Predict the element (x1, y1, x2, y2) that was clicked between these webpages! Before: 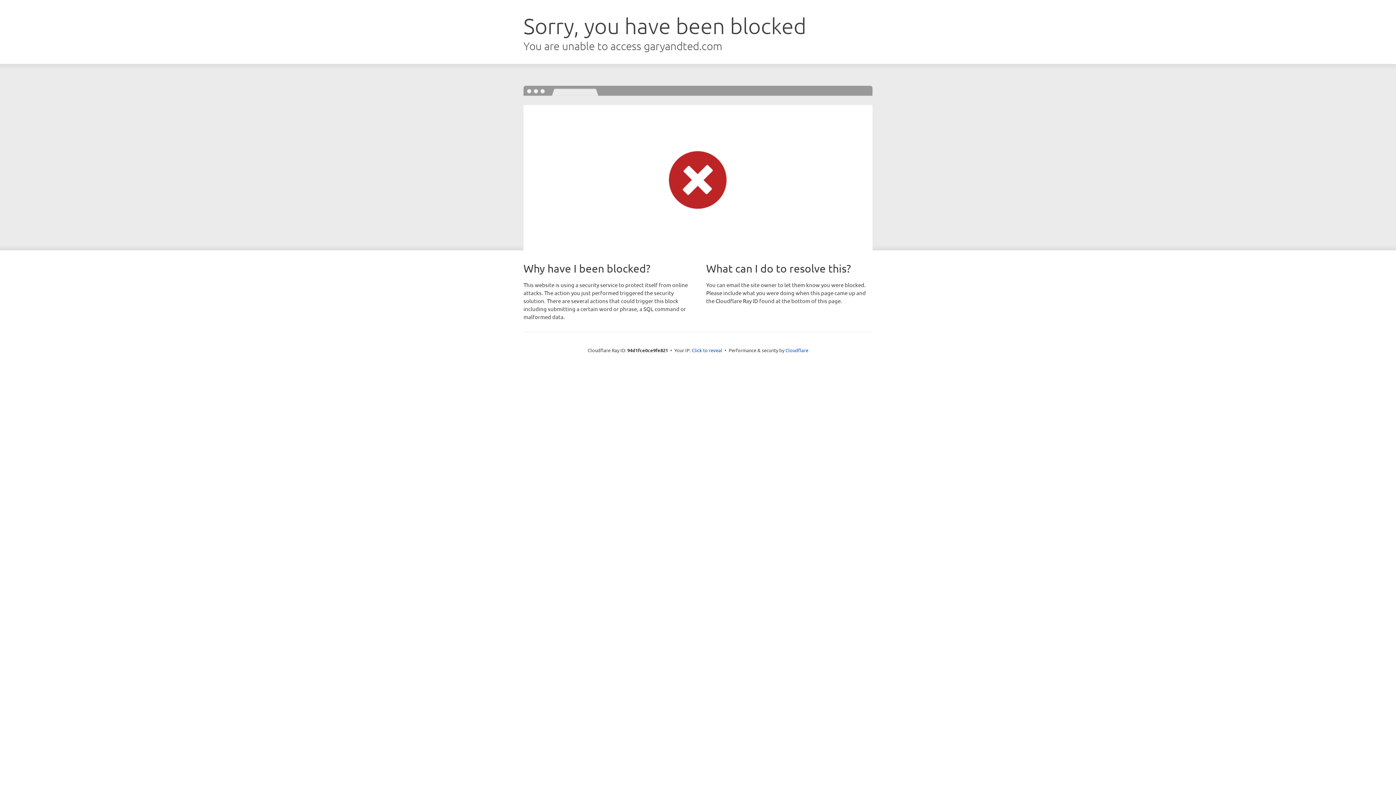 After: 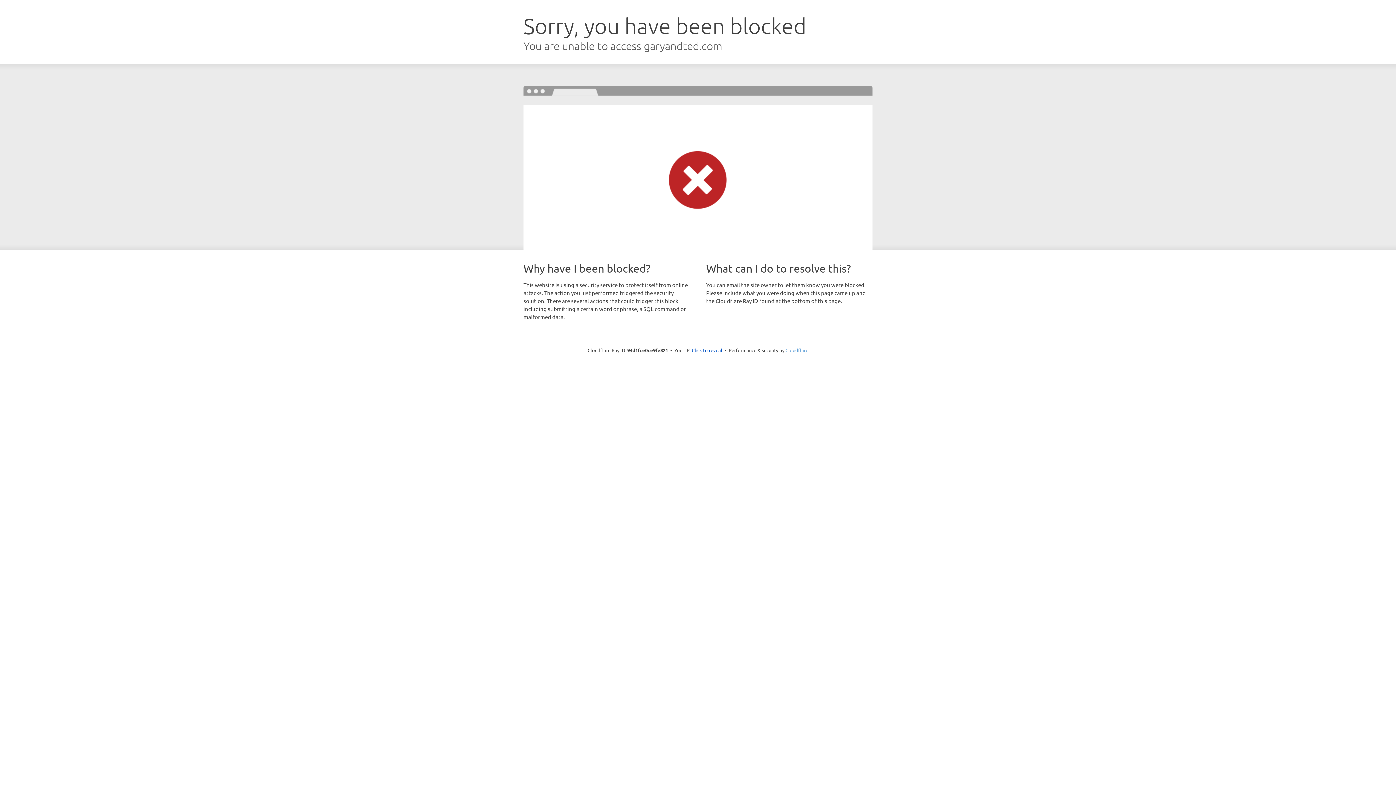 Action: label: Cloudflare bbox: (785, 347, 808, 353)